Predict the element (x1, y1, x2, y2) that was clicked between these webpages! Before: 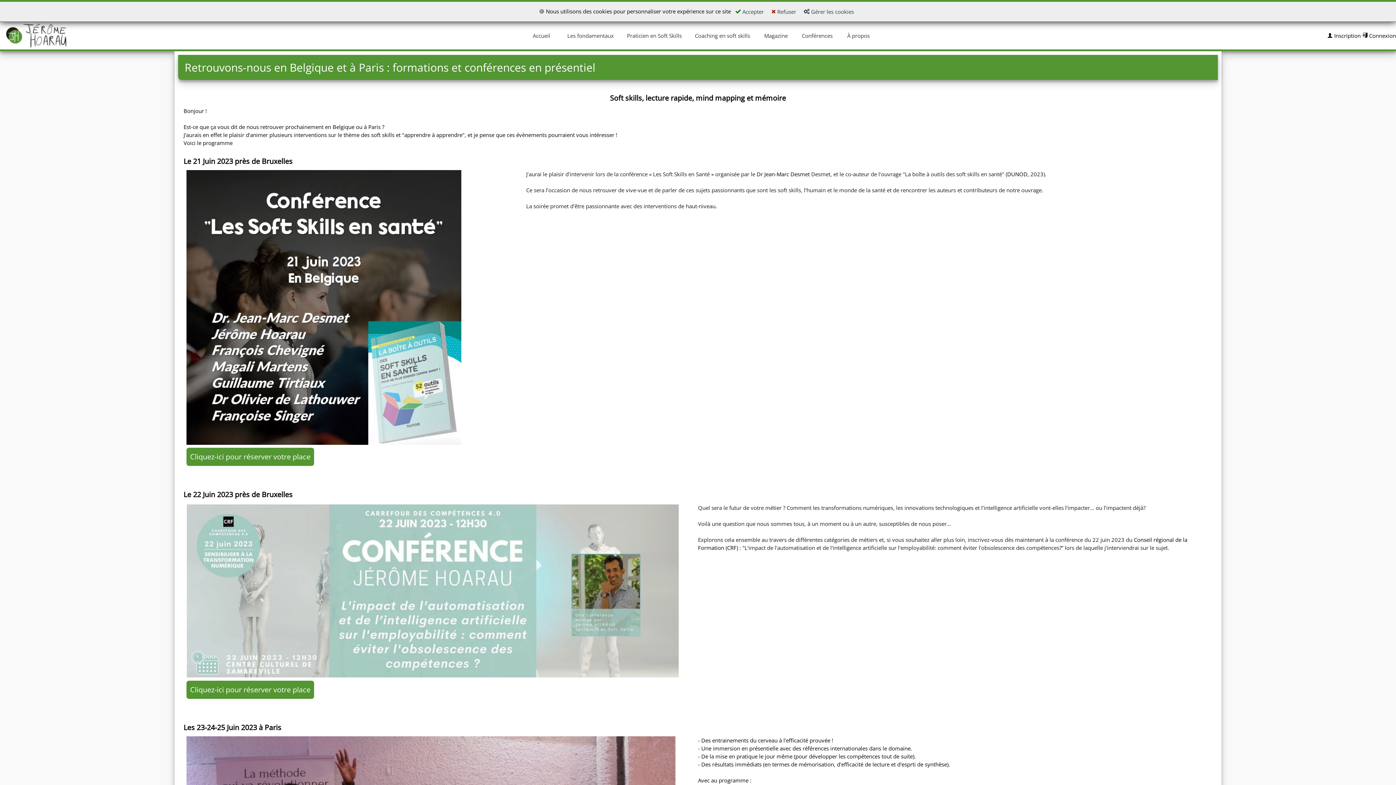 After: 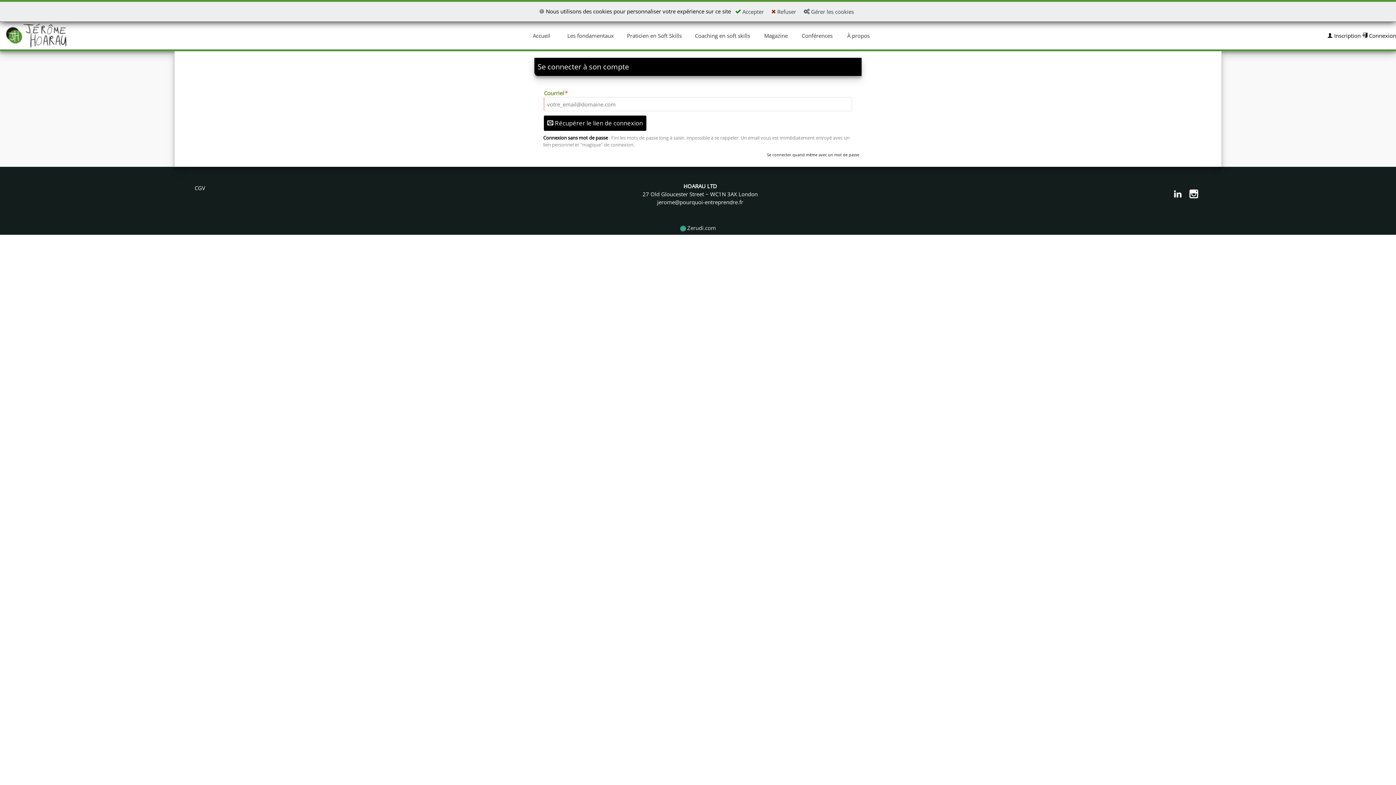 Action: bbox: (1362, 31, 1396, 39) label:  Connexion